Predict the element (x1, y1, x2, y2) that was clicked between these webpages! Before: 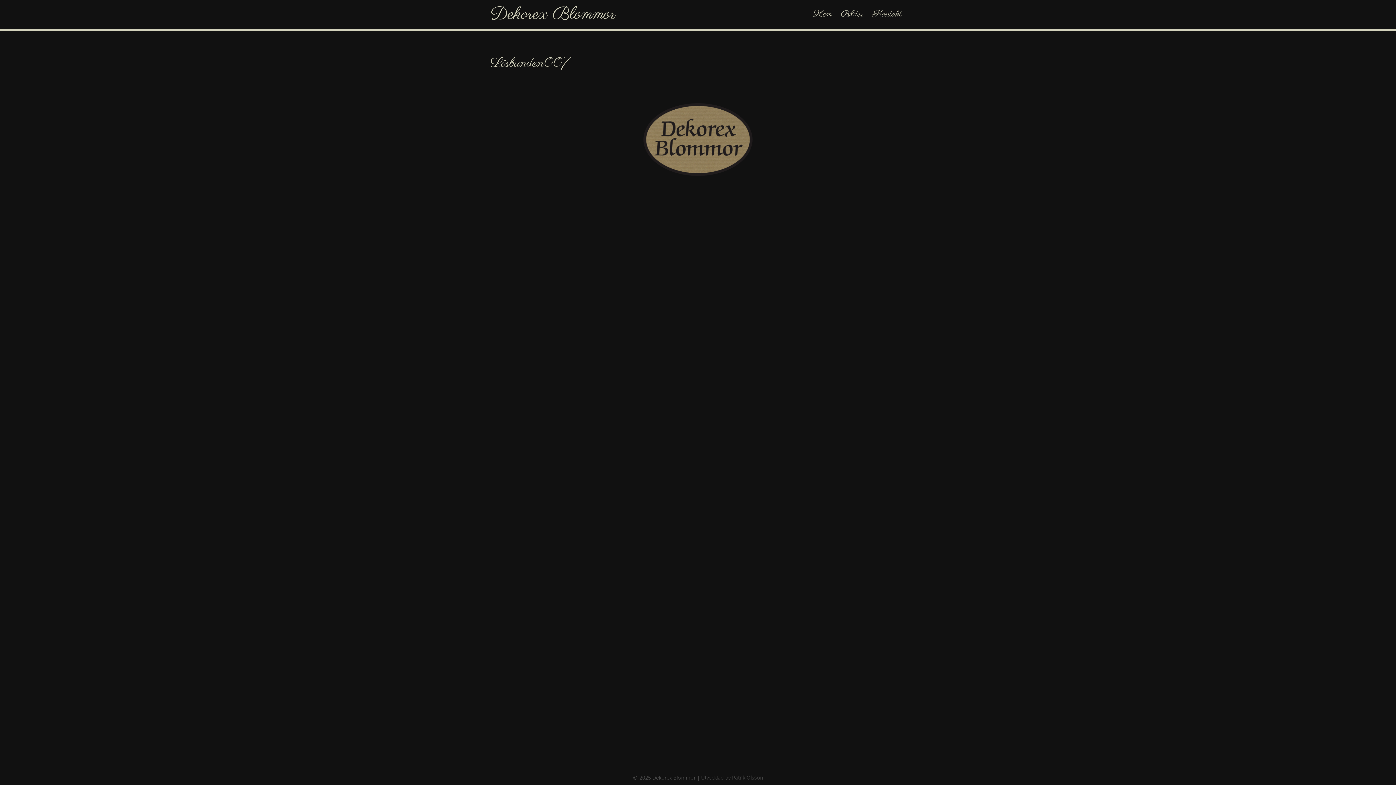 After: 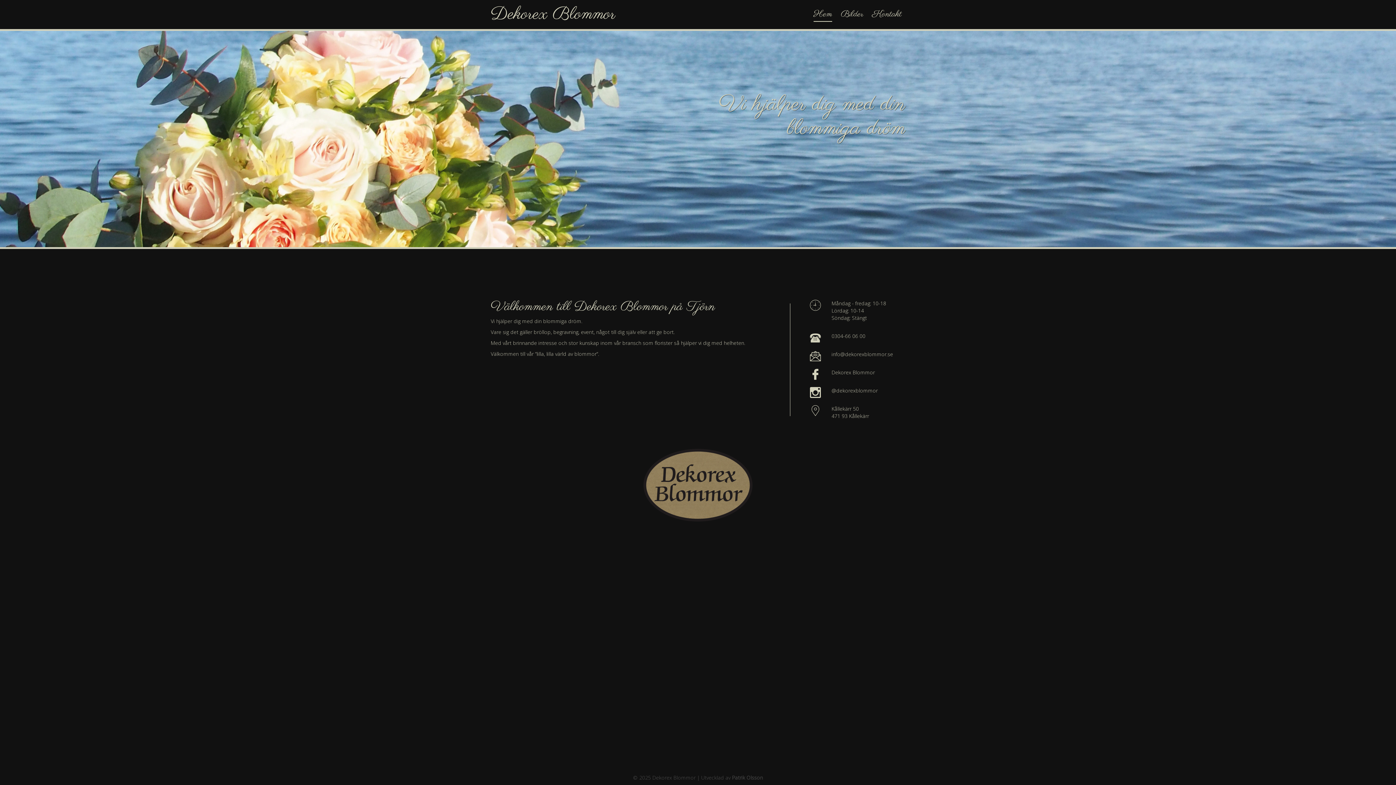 Action: label: Dekorex Blommor bbox: (490, 0, 692, 29)